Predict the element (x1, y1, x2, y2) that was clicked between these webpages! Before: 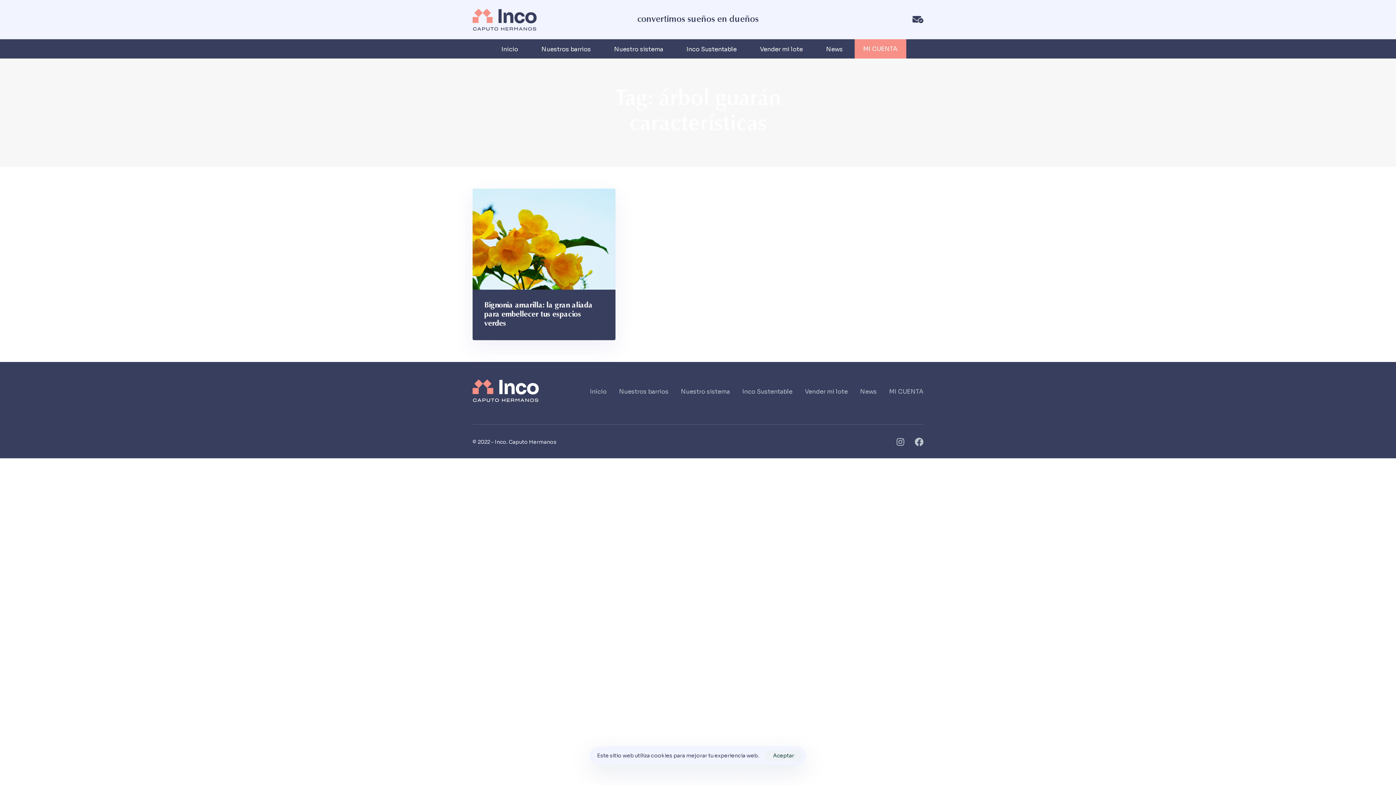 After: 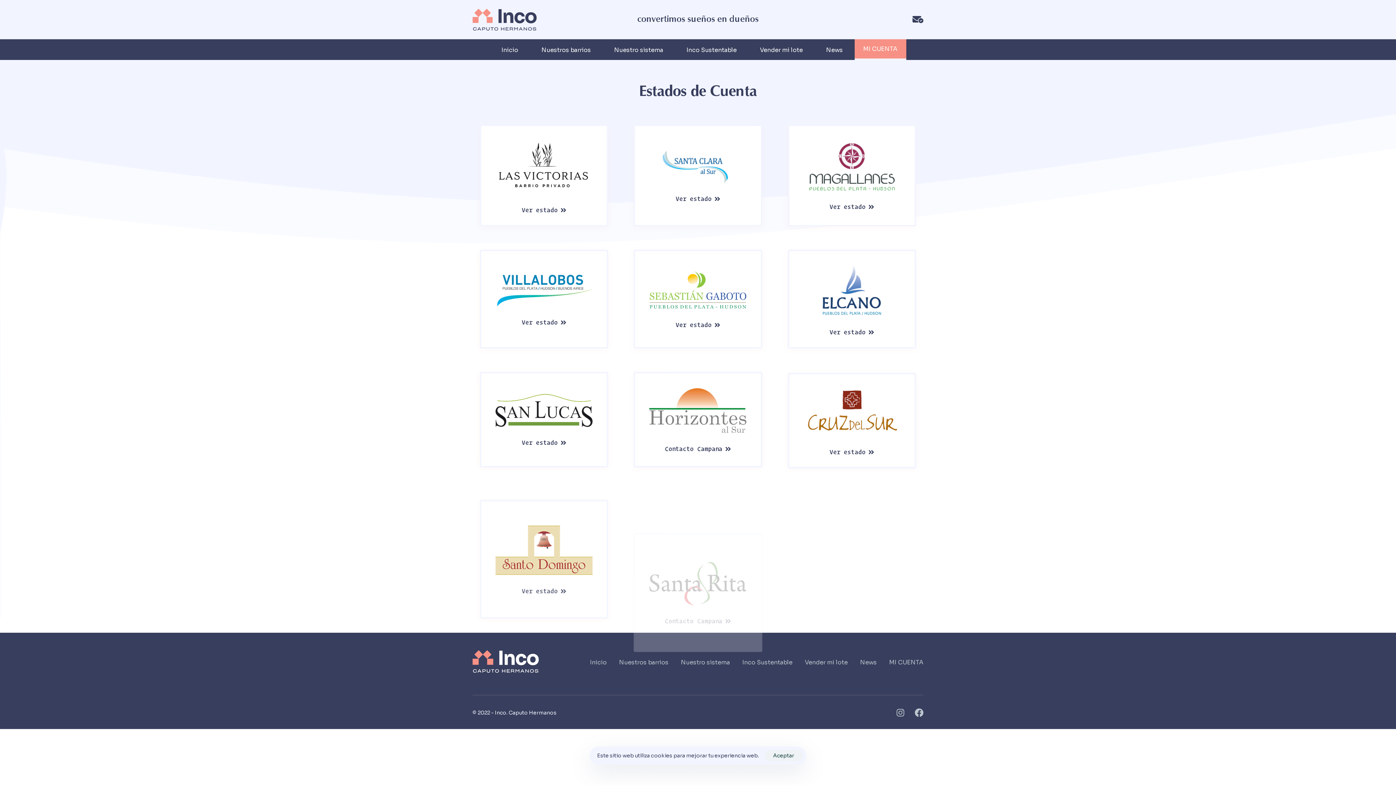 Action: bbox: (854, 39, 906, 58) label: MI CUENTA